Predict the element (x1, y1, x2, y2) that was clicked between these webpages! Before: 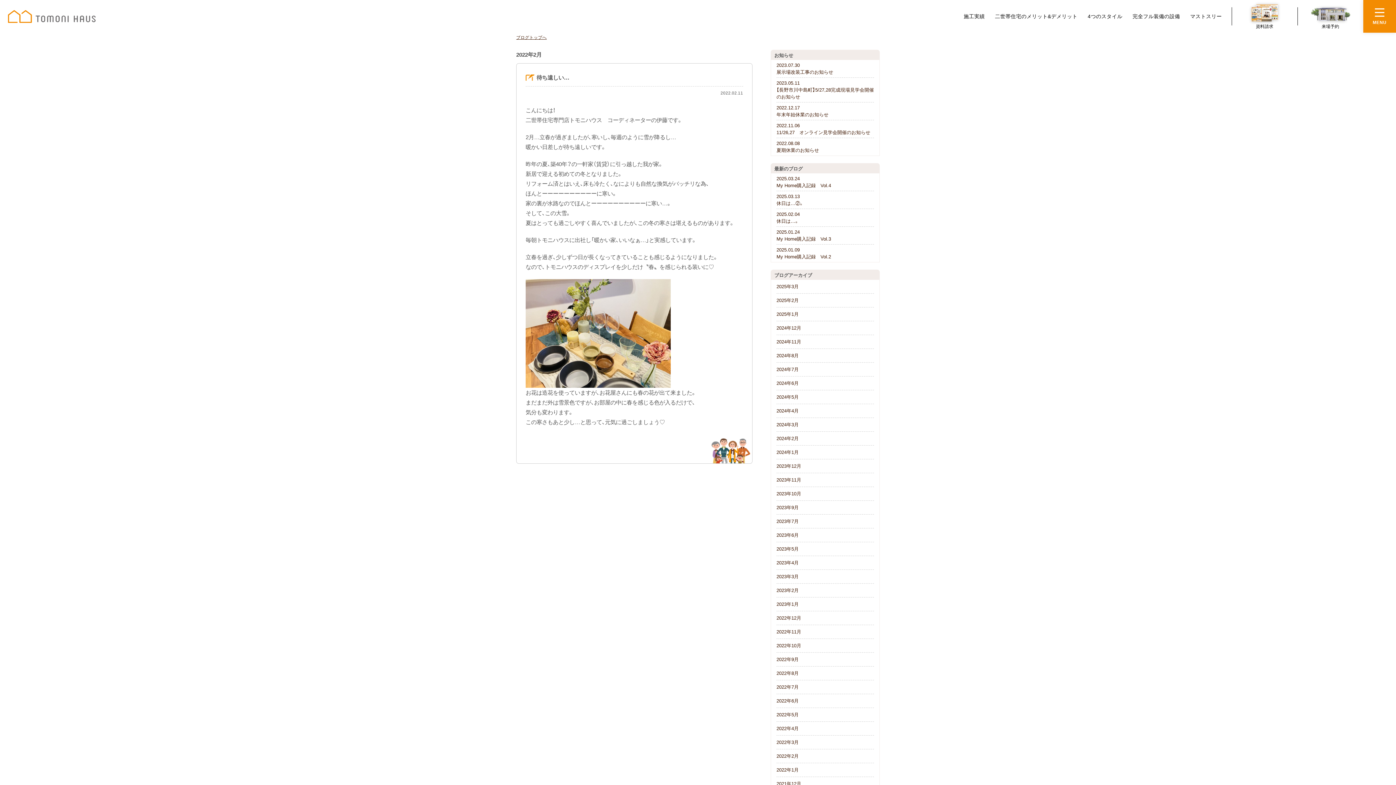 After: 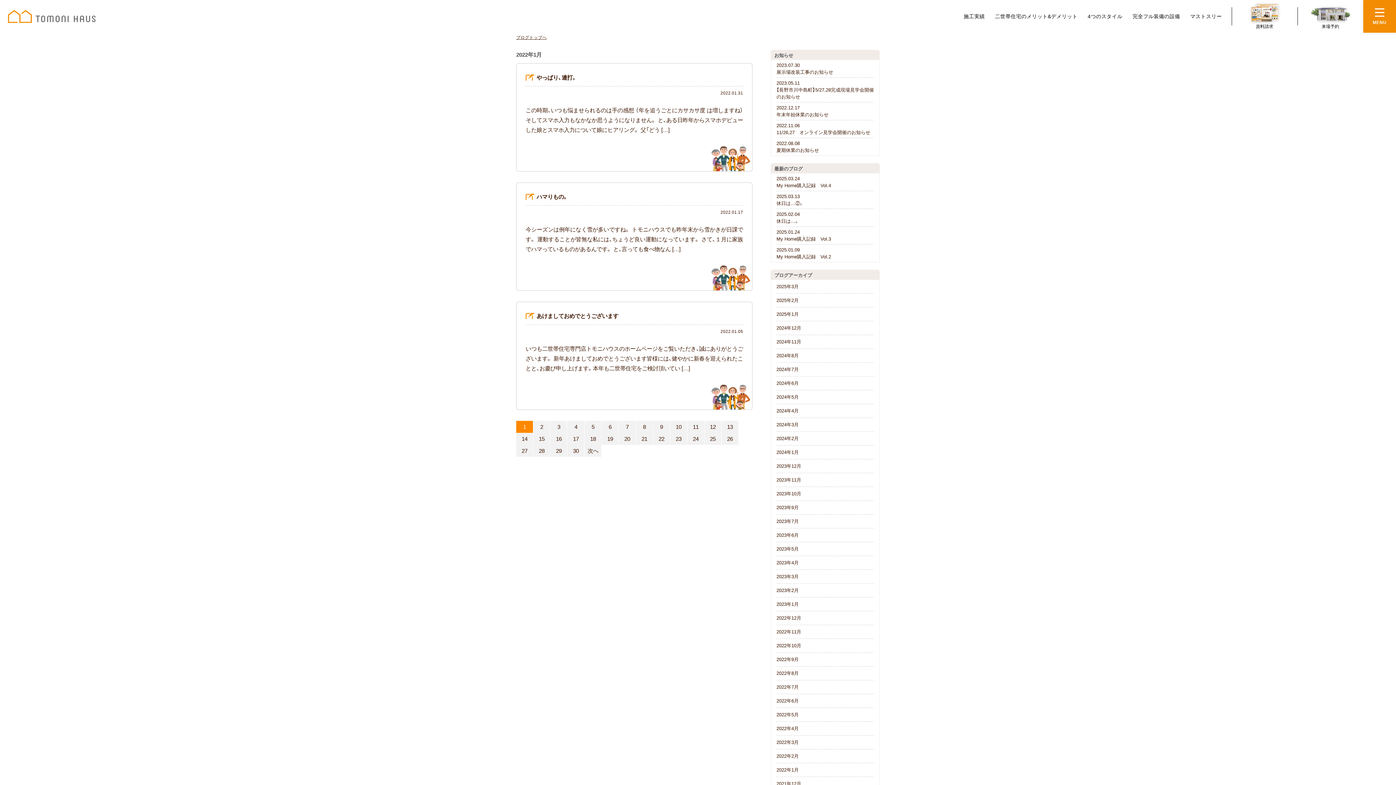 Action: bbox: (776, 763, 874, 777) label: 2022年1月